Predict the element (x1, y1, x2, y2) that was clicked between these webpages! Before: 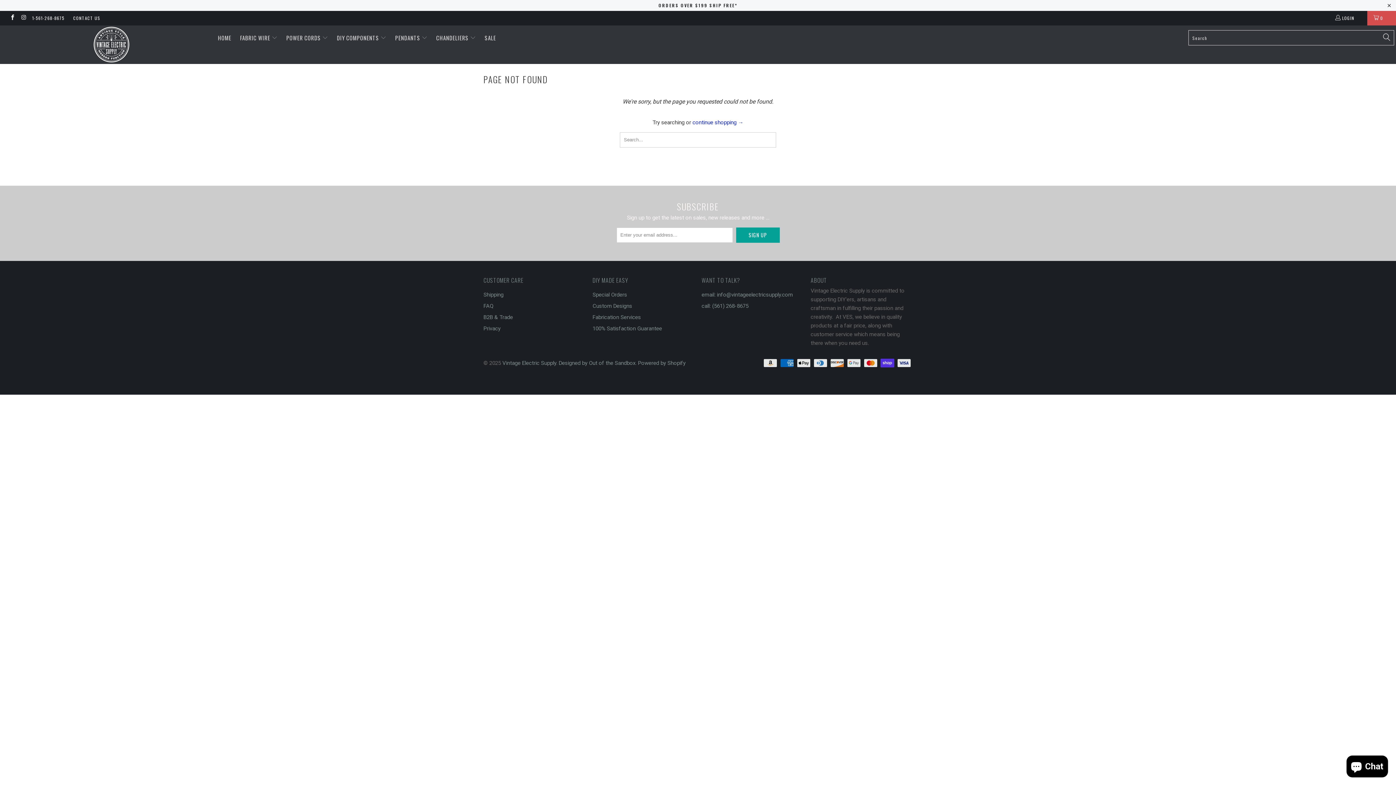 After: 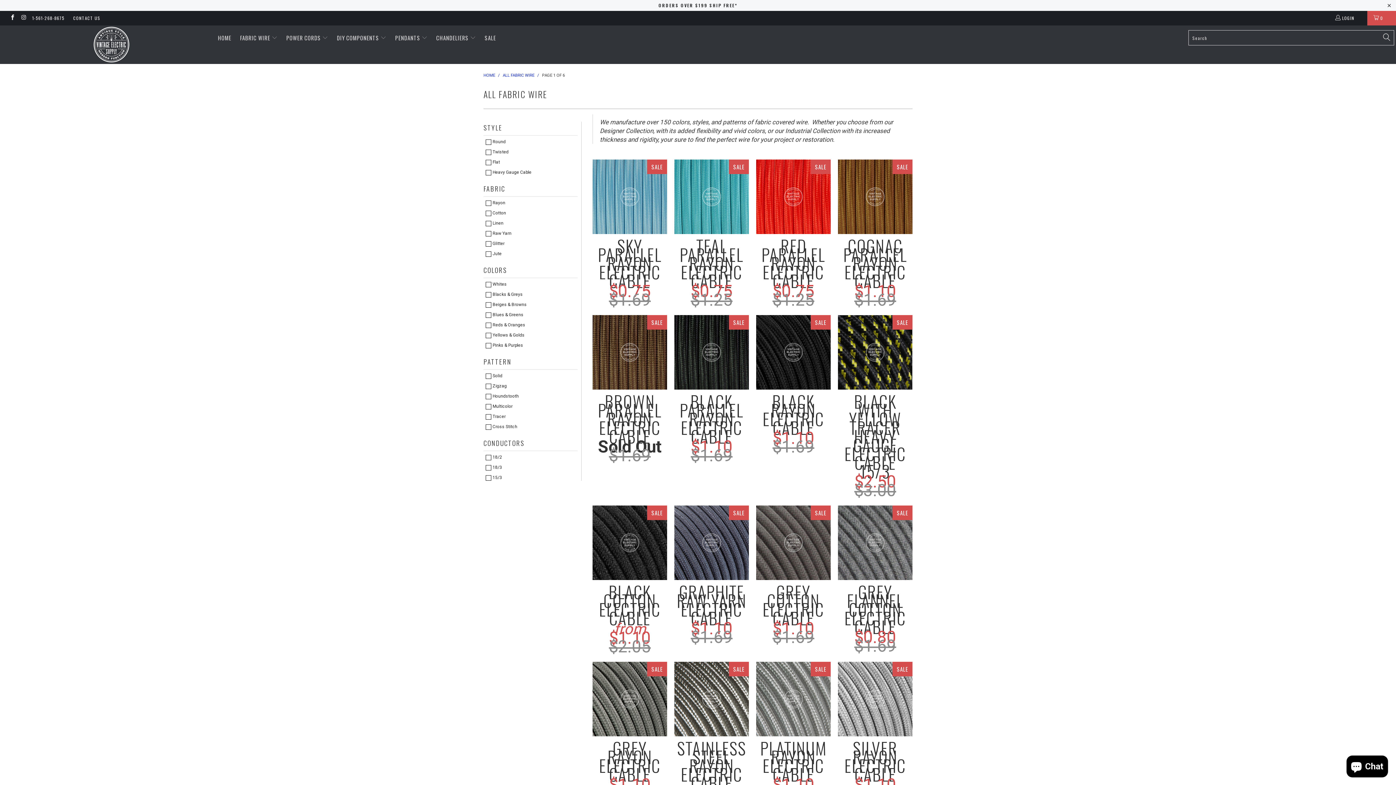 Action: label: FABRIC WIRE  bbox: (240, 29, 277, 46)